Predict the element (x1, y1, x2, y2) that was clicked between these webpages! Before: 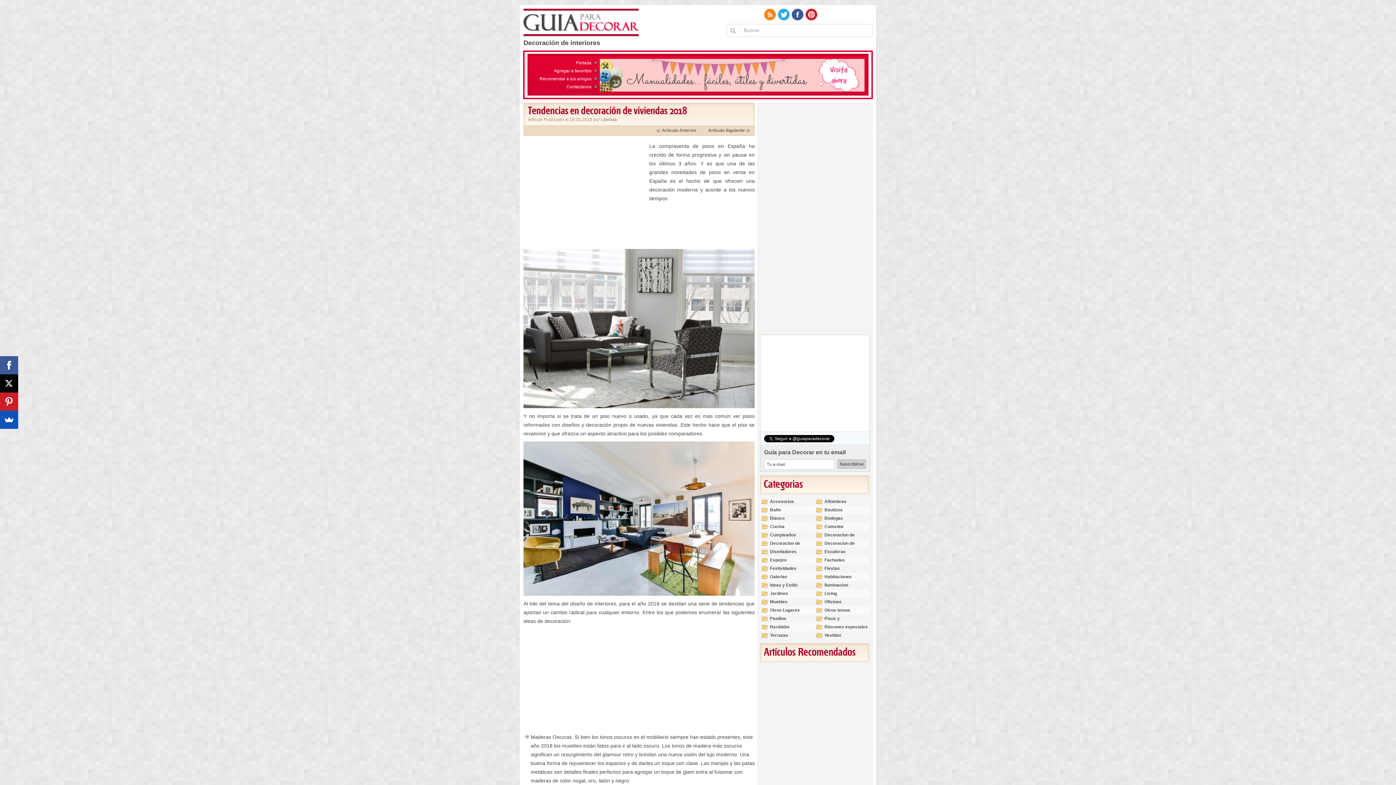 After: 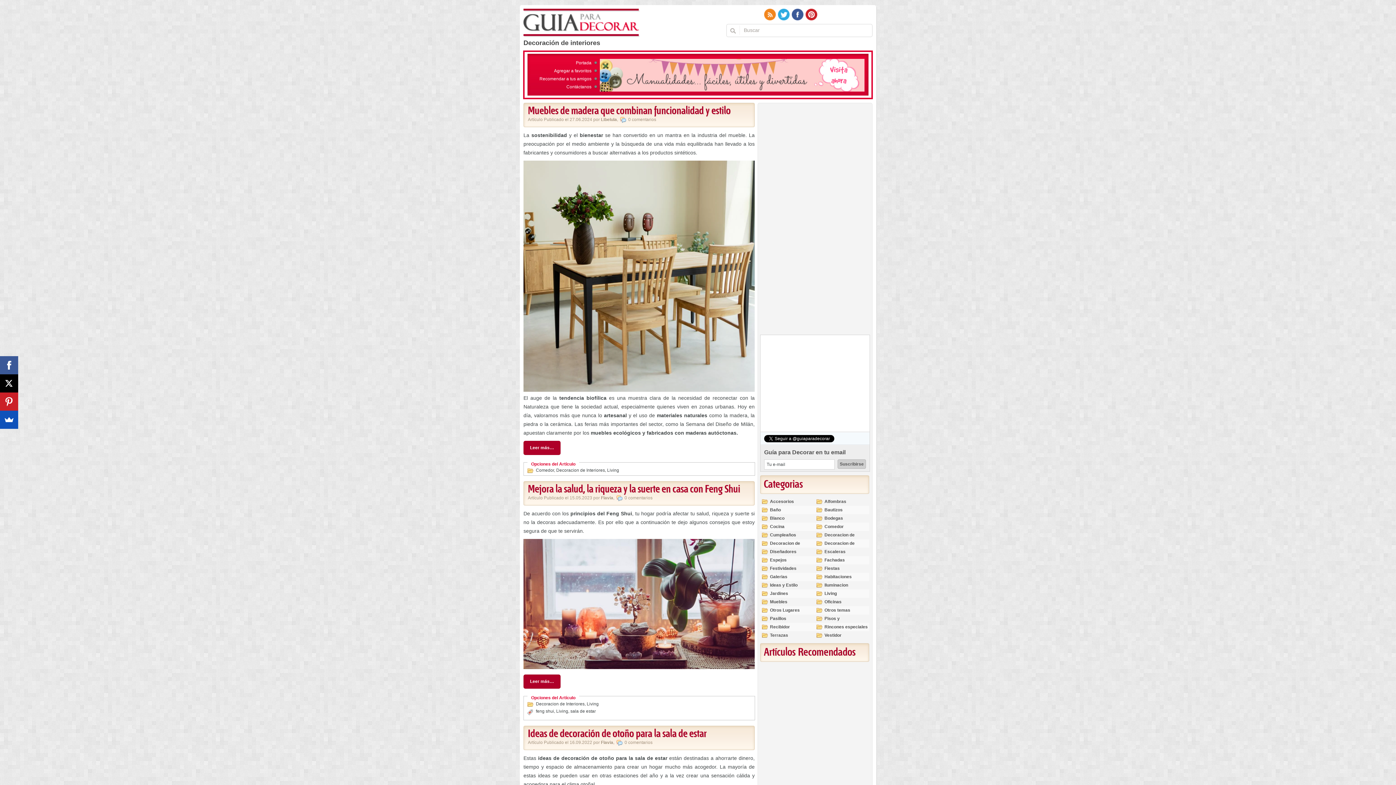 Action: bbox: (814, 589, 837, 598) label: Living